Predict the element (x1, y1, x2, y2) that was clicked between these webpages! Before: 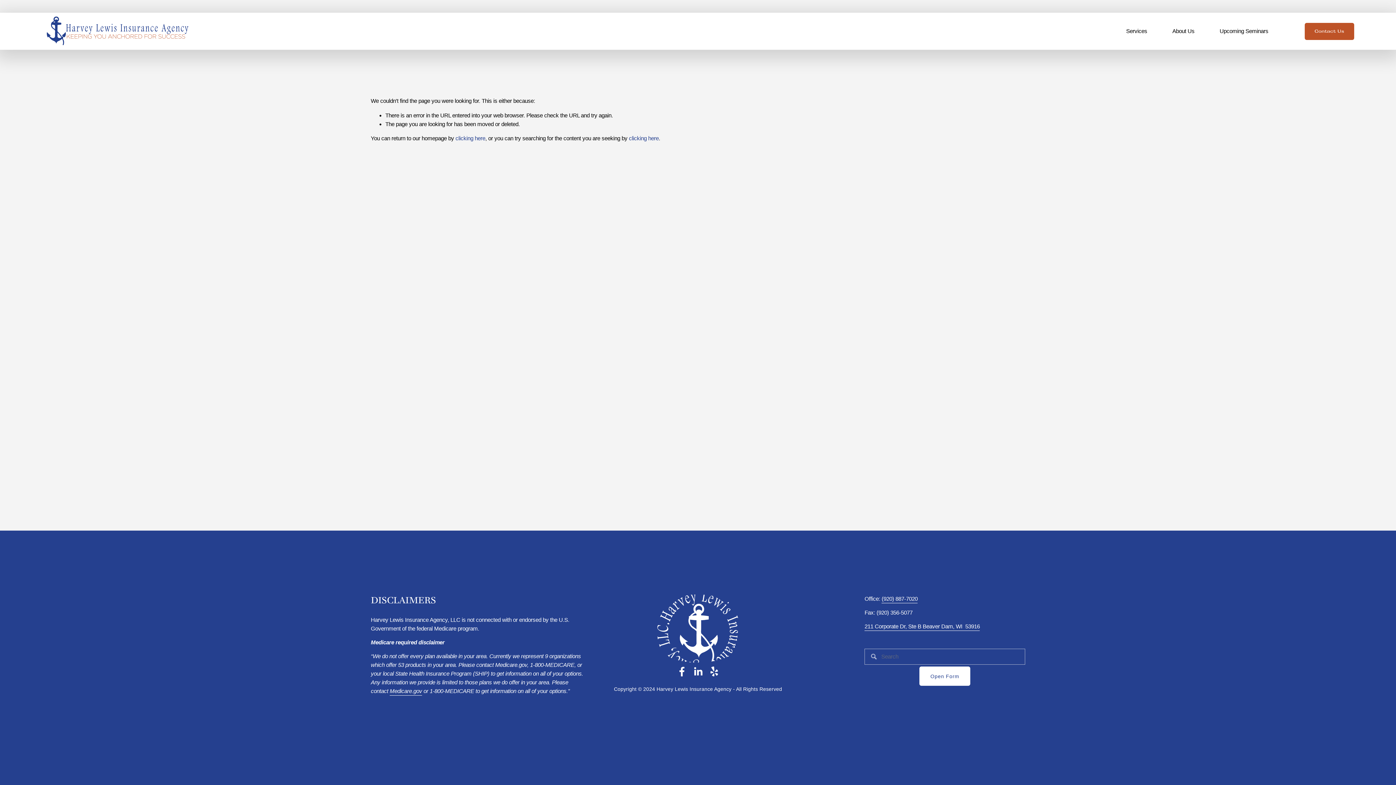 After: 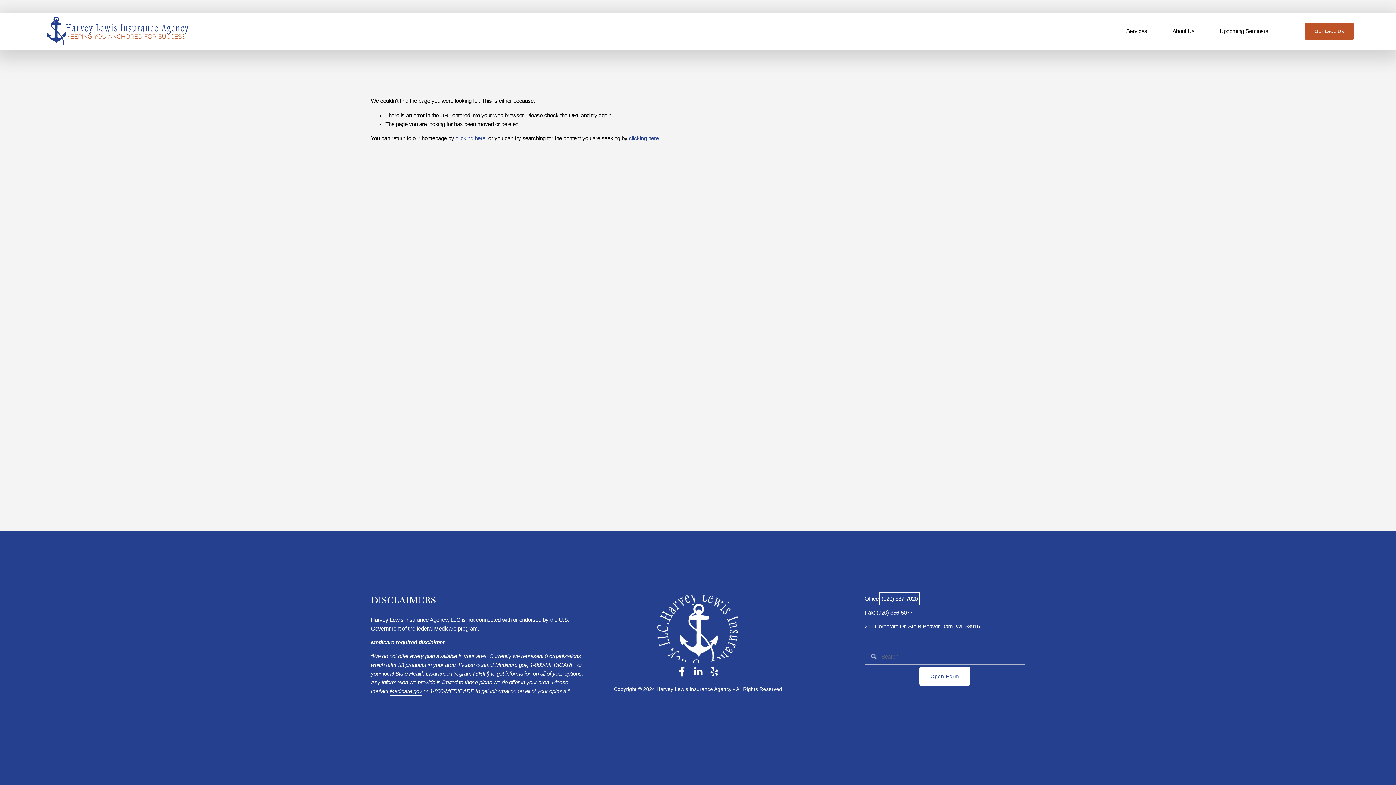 Action: label: (920) 887-7020 bbox: (881, 594, 917, 603)